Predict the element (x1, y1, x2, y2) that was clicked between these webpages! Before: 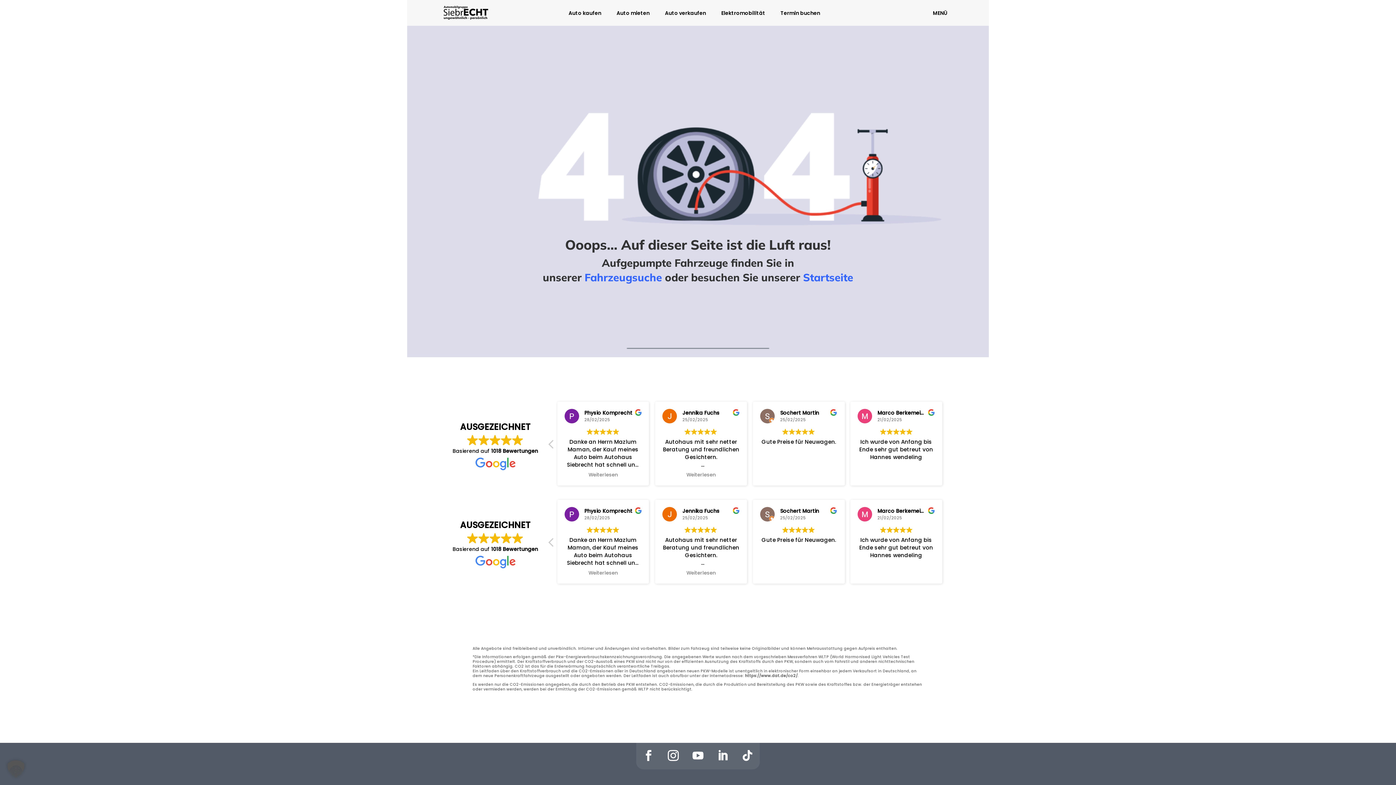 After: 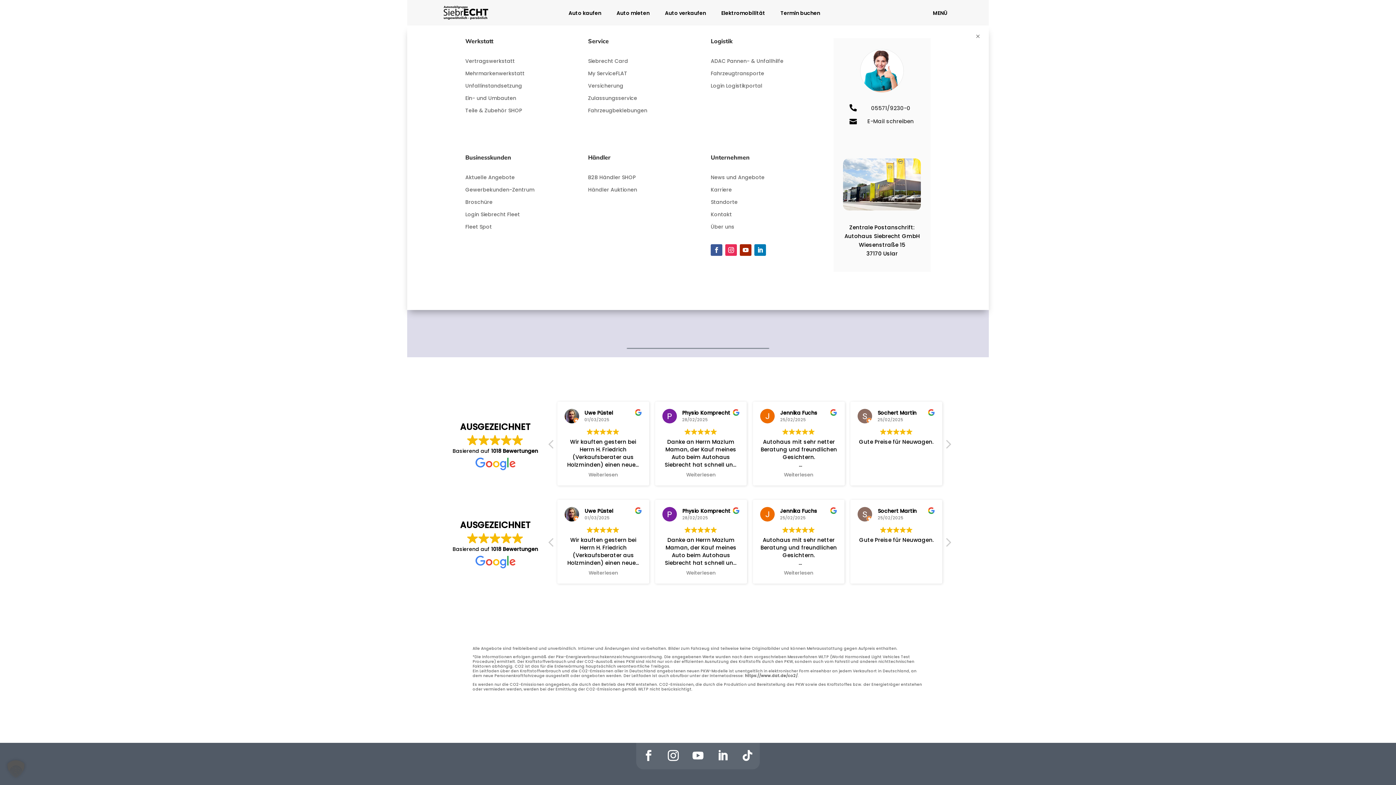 Action: bbox: (928, 7, 952, 19) label: MENÜ